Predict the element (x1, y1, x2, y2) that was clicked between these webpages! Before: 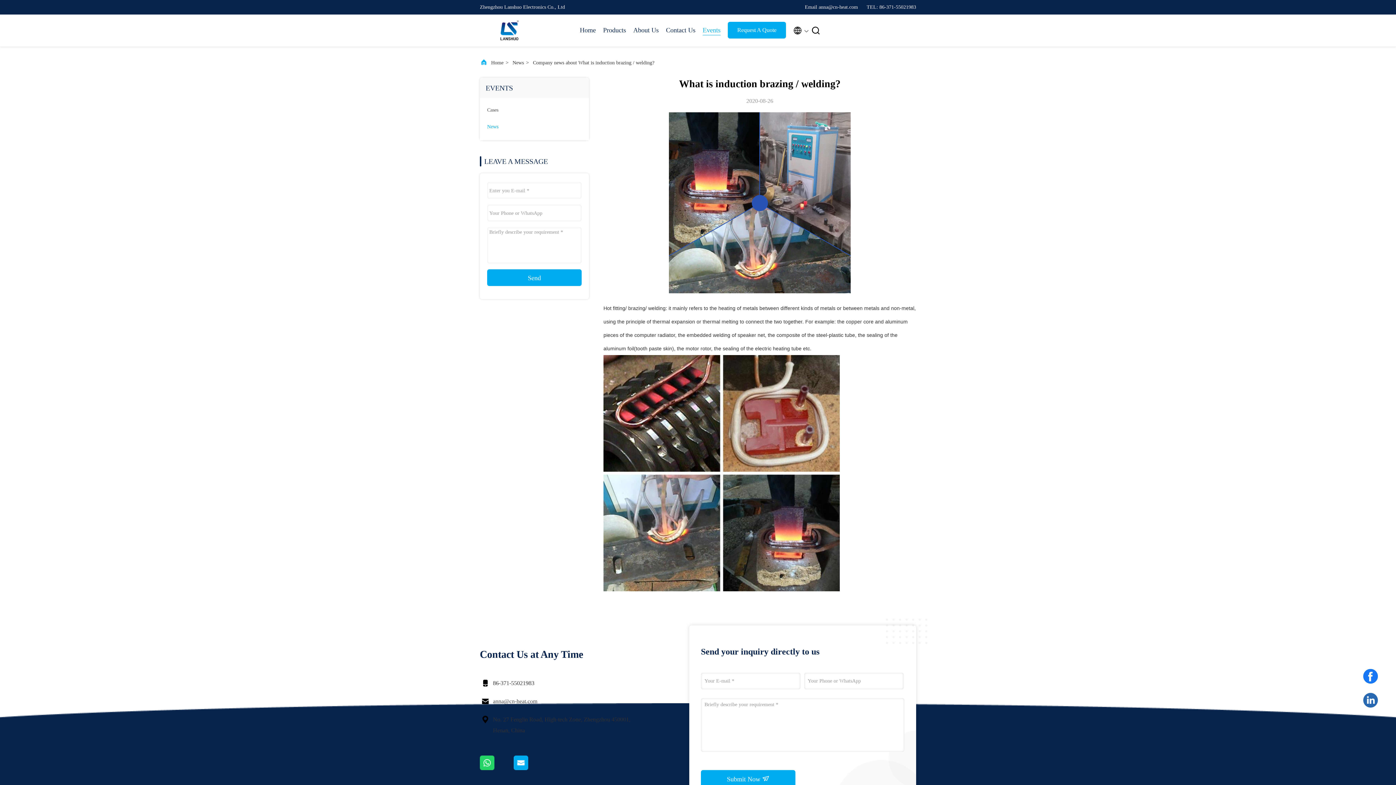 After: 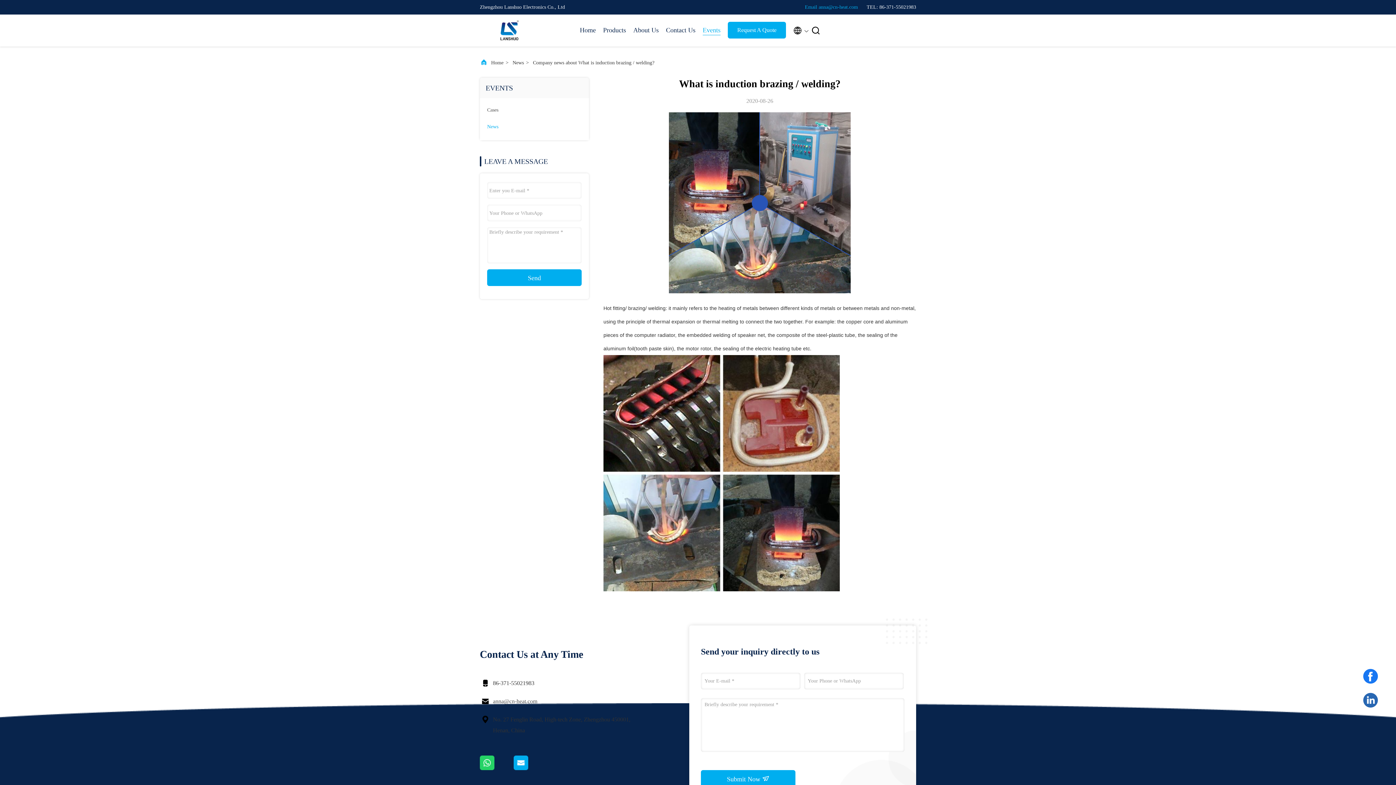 Action: bbox: (805, 4, 858, 9) label: Email anna@cn-heat.com